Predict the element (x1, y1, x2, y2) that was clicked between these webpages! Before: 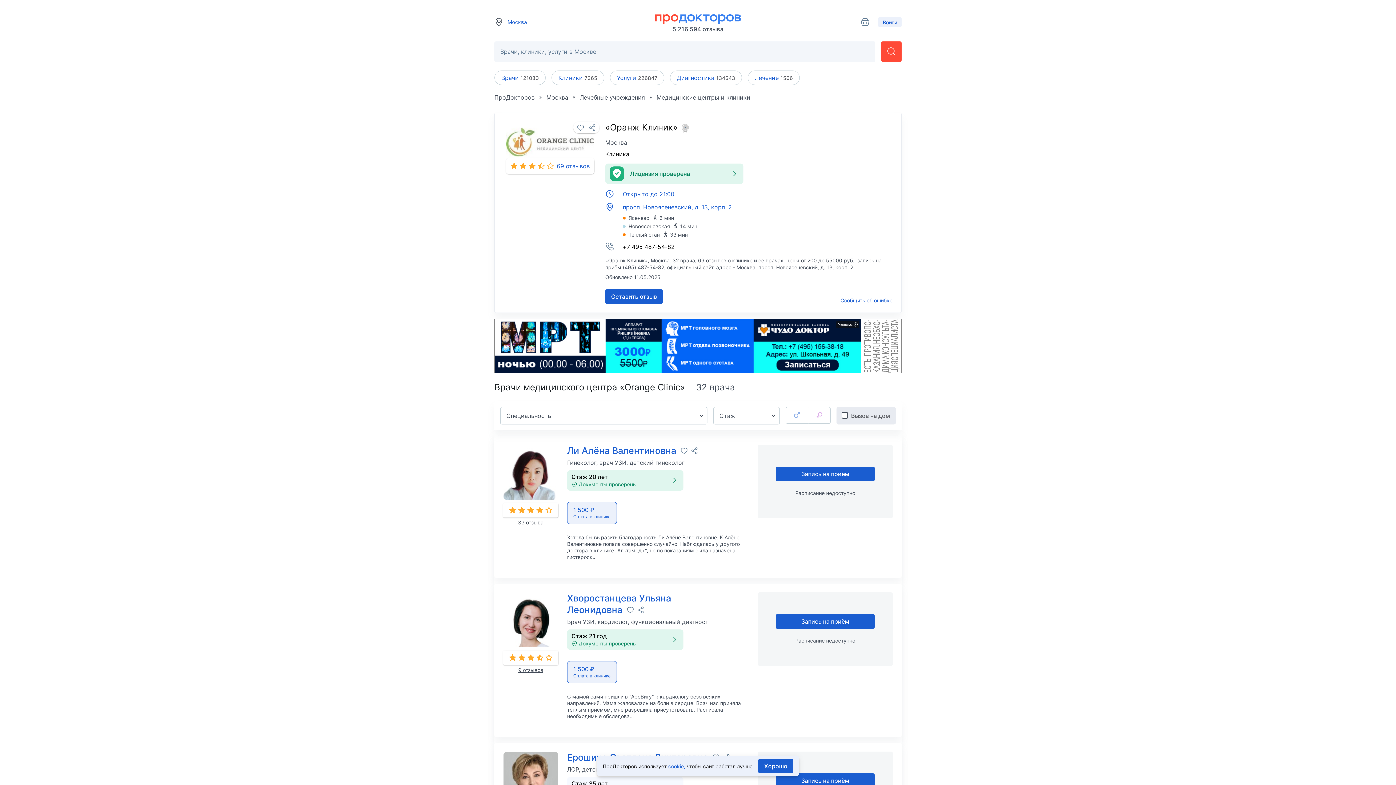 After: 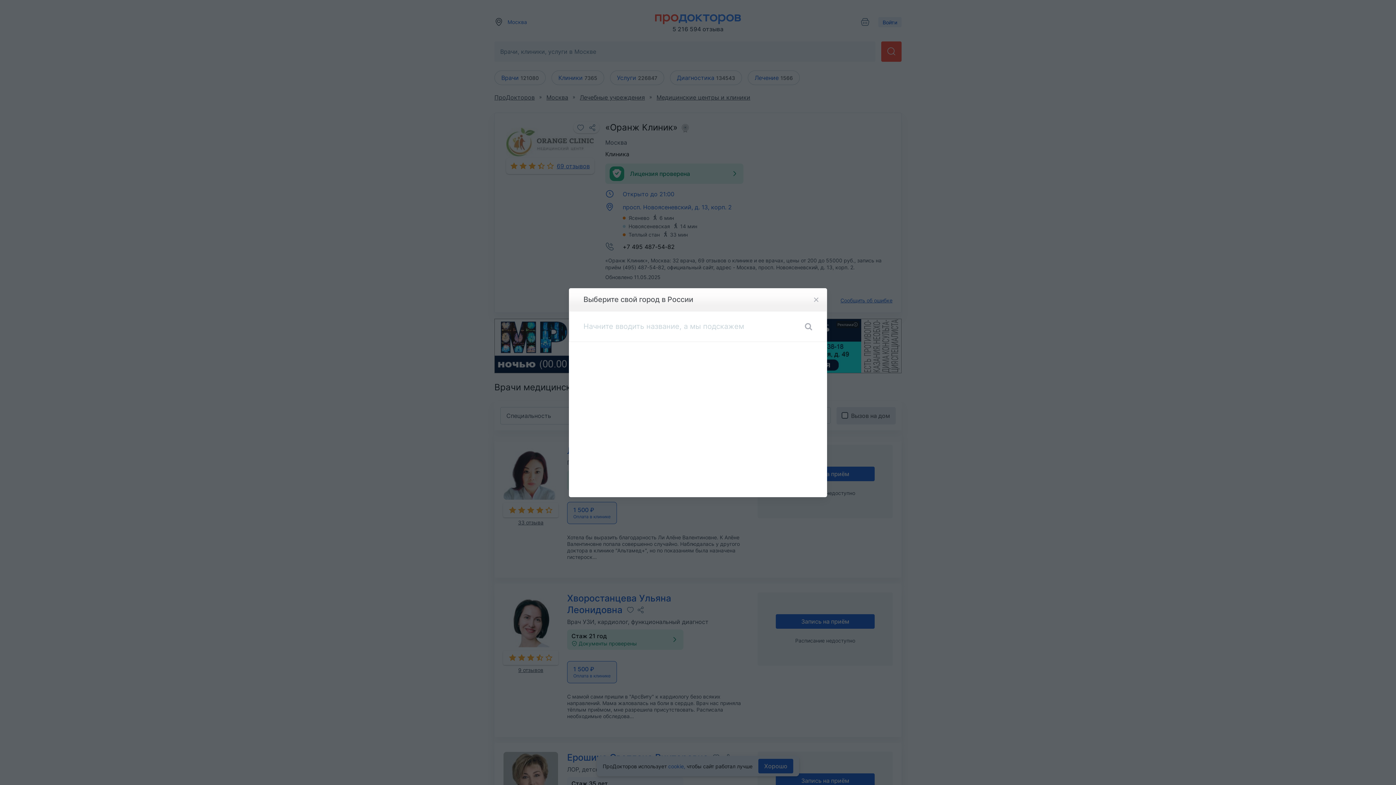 Action: bbox: (494, 17, 527, 26) label: Москва